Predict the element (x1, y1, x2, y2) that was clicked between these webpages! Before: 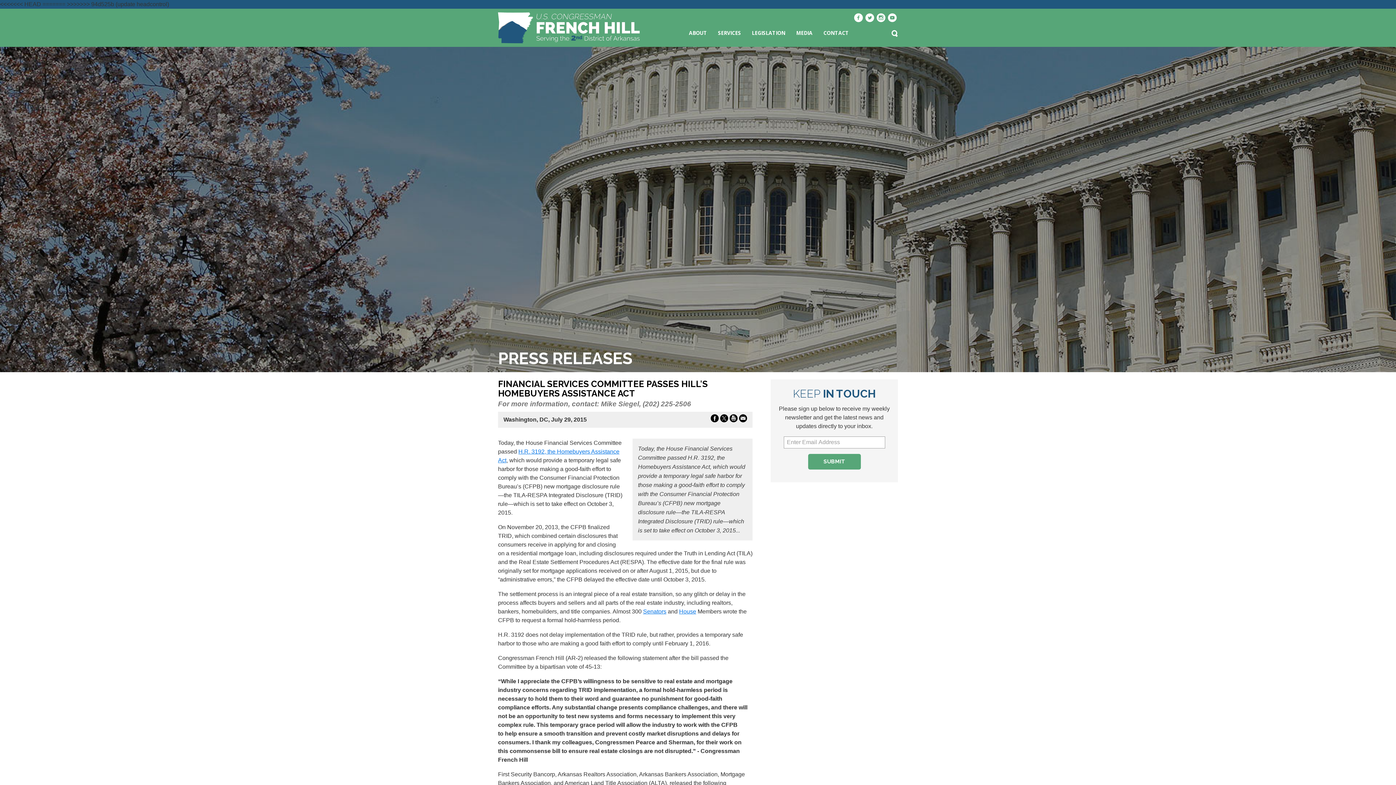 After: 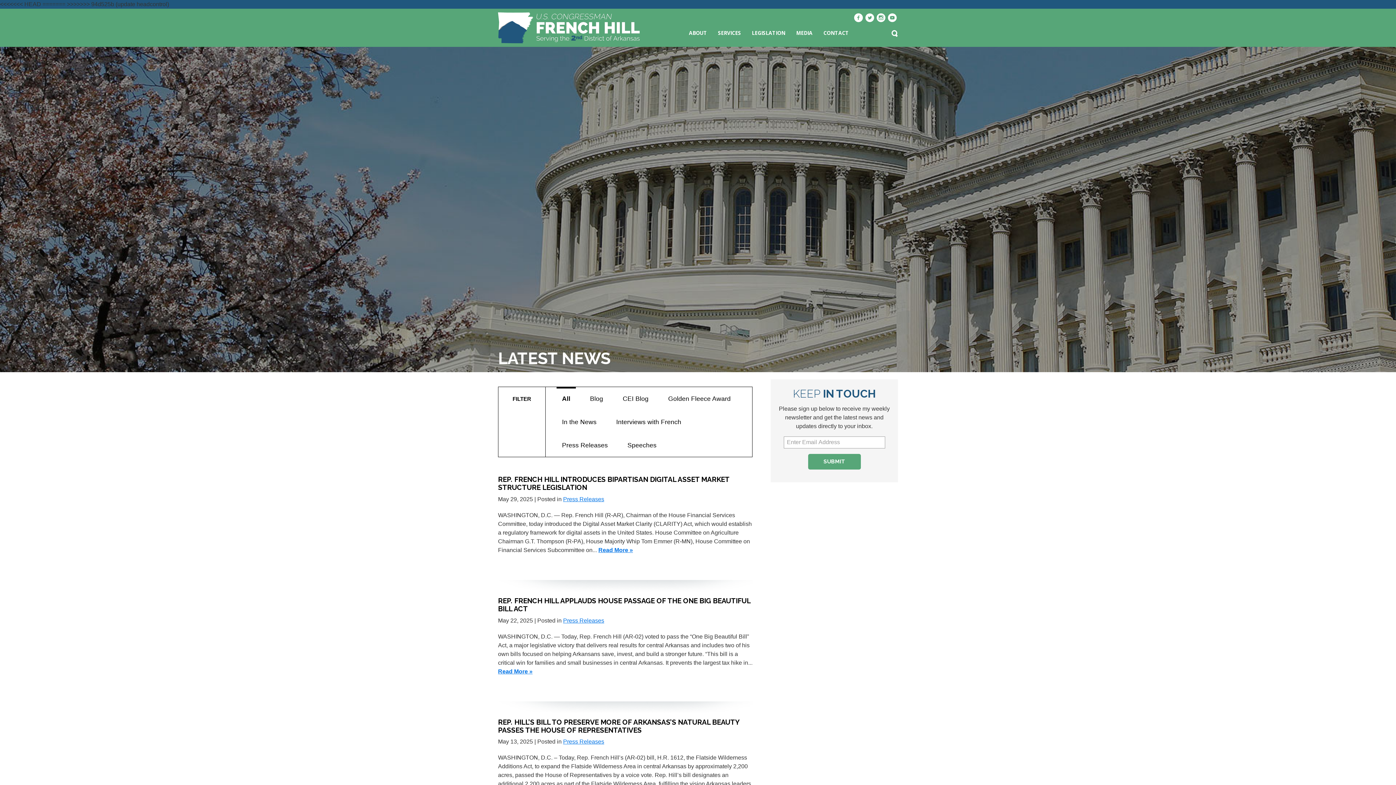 Action: label: MEDIA bbox: (790, 25, 818, 46)